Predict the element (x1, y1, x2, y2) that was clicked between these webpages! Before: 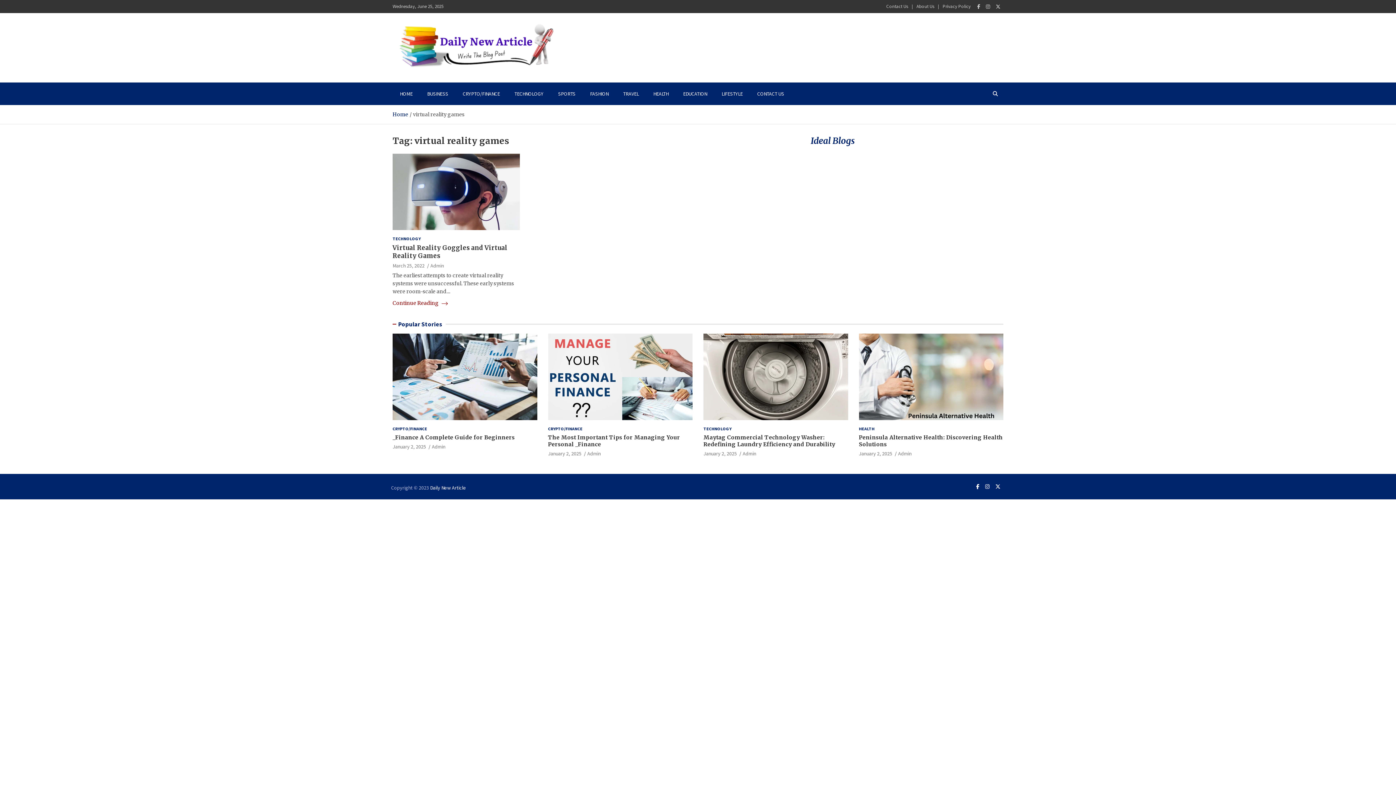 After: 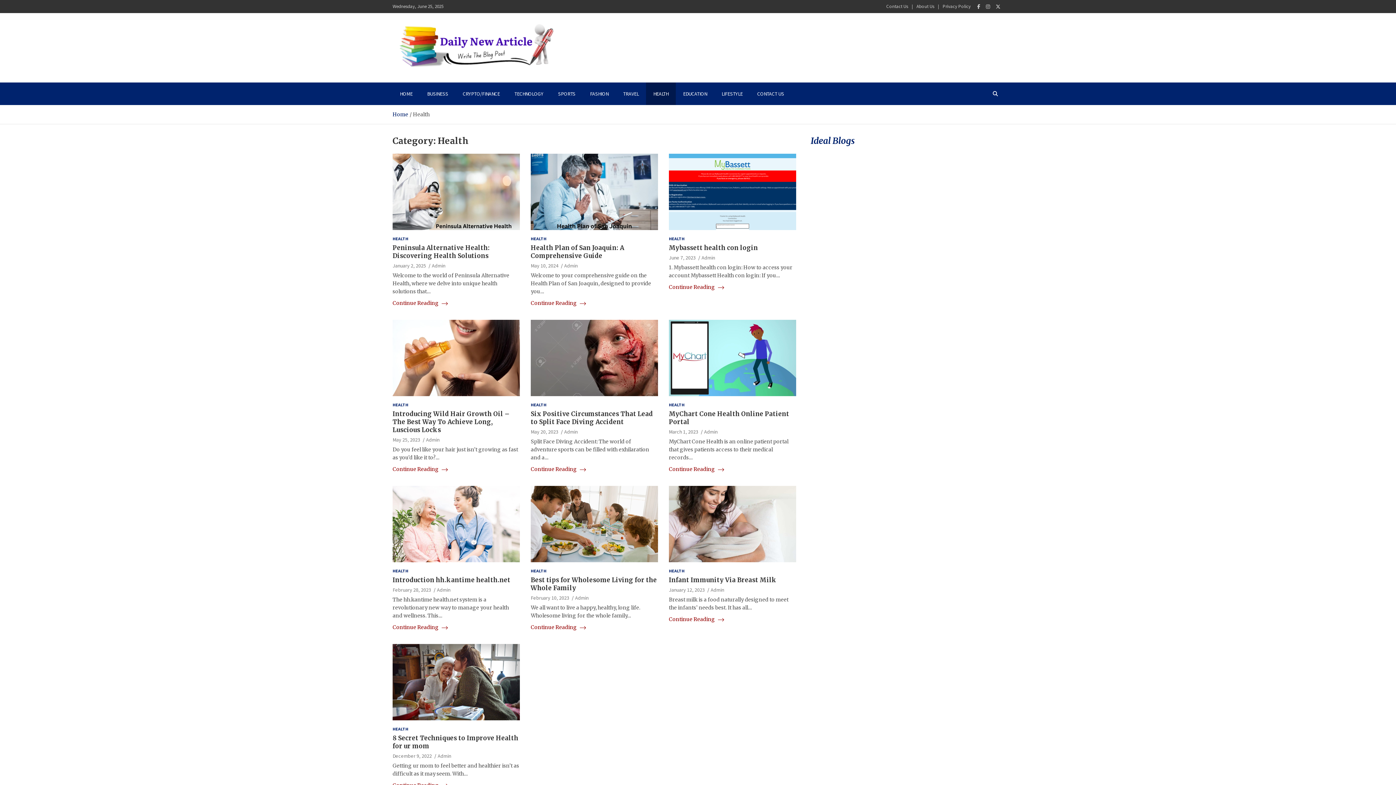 Action: bbox: (646, 82, 676, 105) label: HEALTH